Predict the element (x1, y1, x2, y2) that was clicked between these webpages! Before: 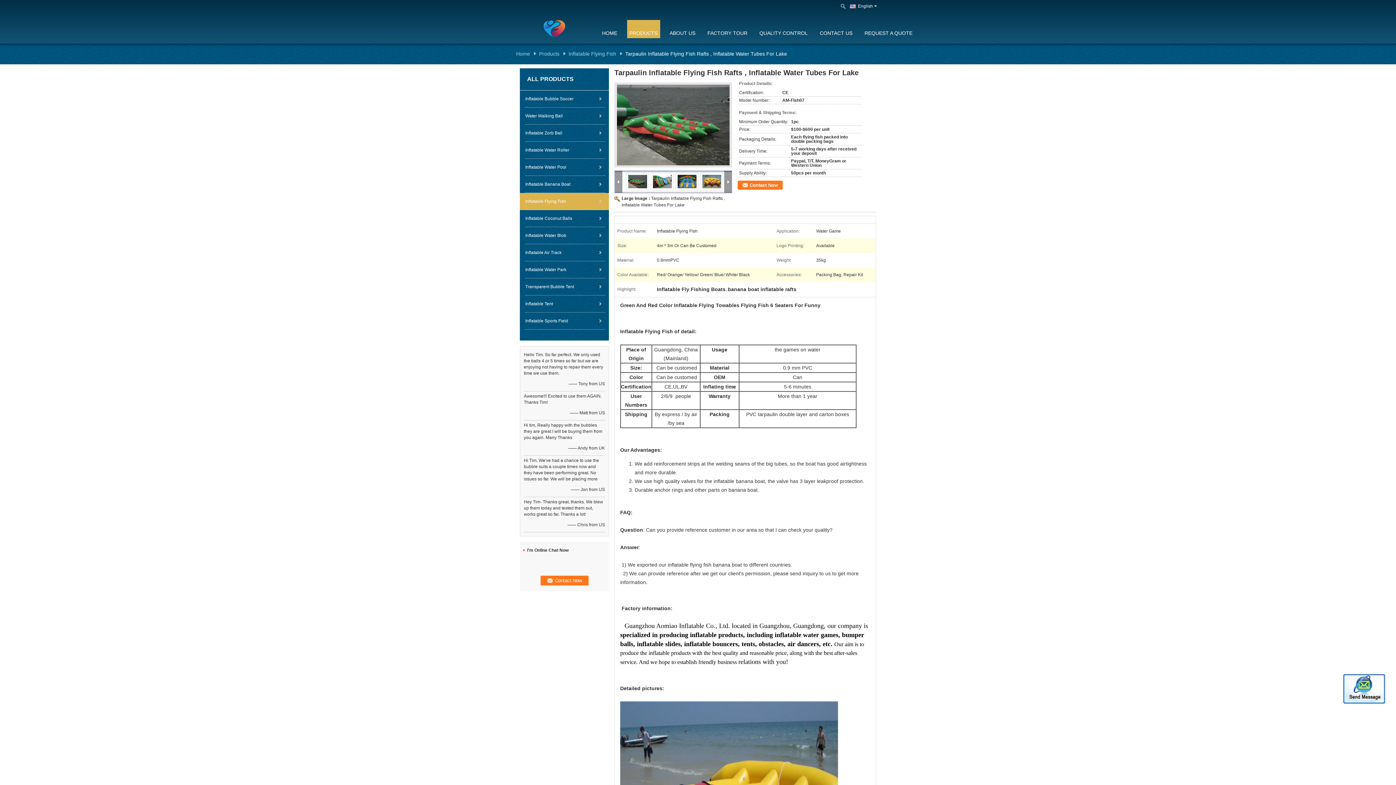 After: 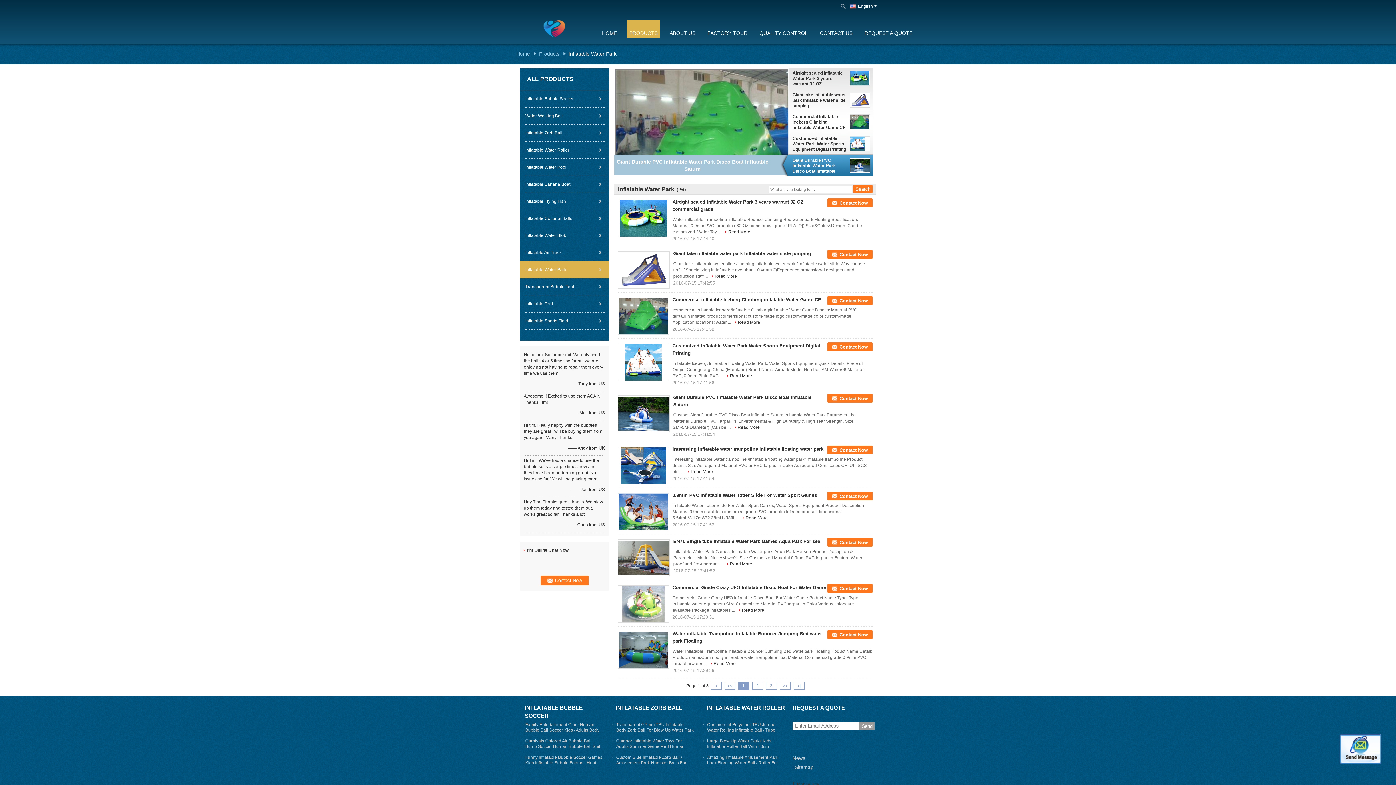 Action: bbox: (525, 261, 605, 278) label: Inflatable Water Park